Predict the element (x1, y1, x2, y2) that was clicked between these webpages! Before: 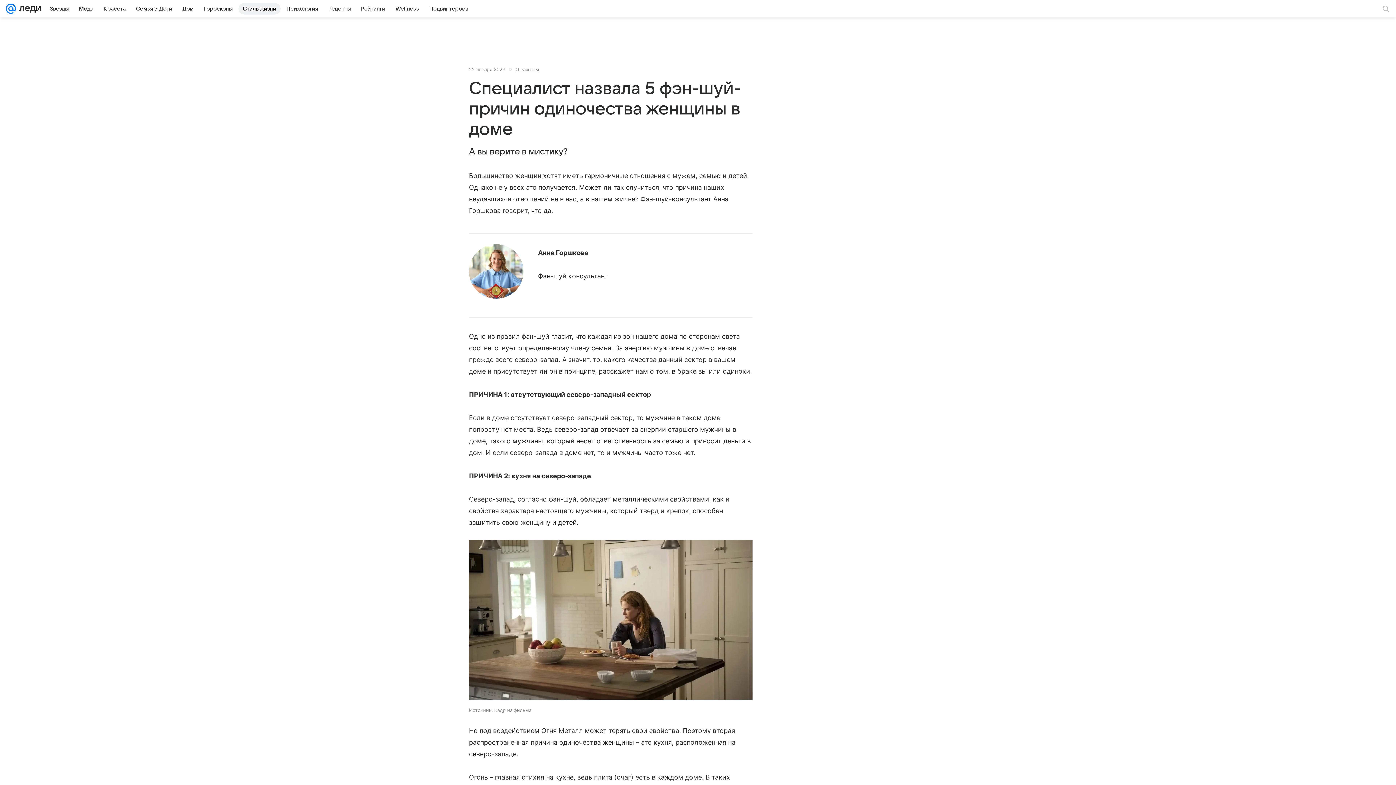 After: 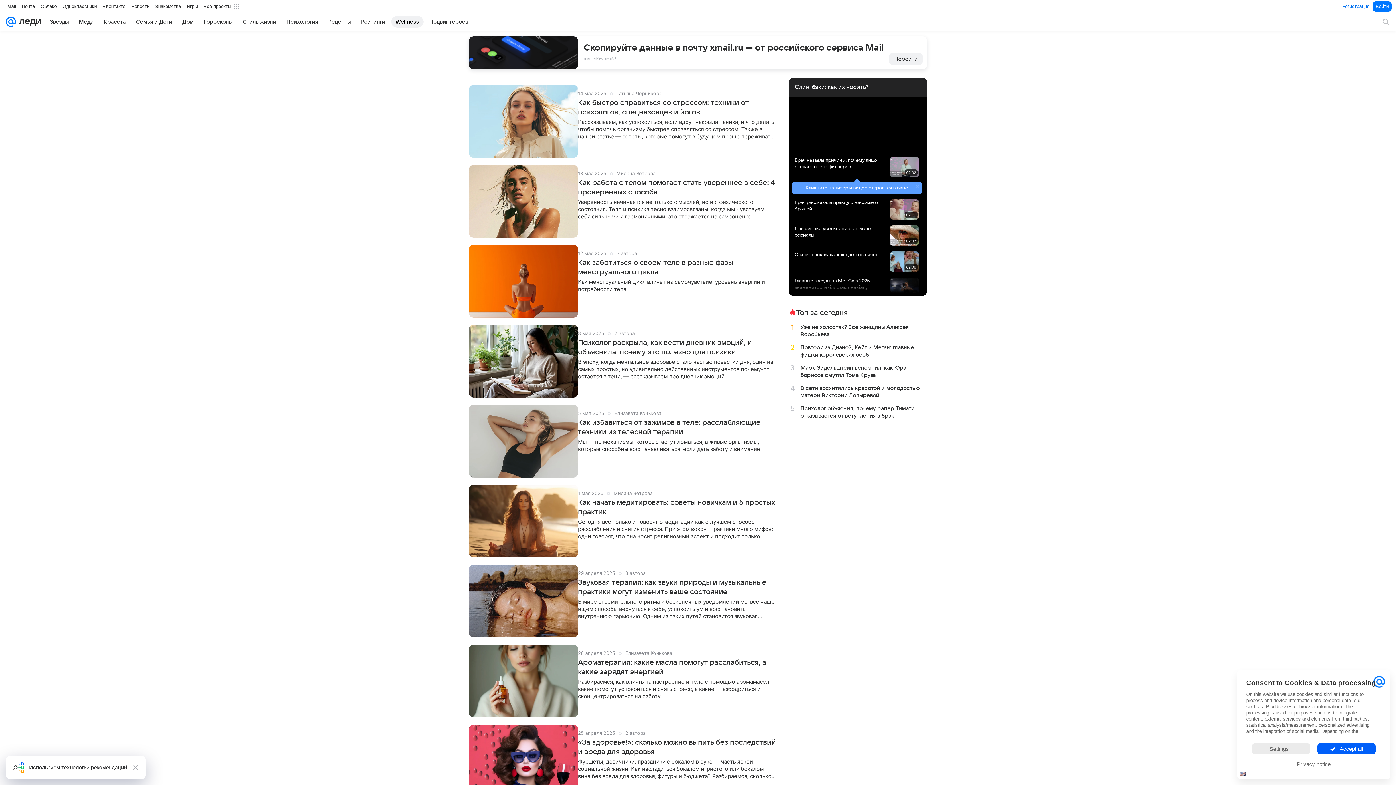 Action: bbox: (391, 2, 423, 14) label: Wellness